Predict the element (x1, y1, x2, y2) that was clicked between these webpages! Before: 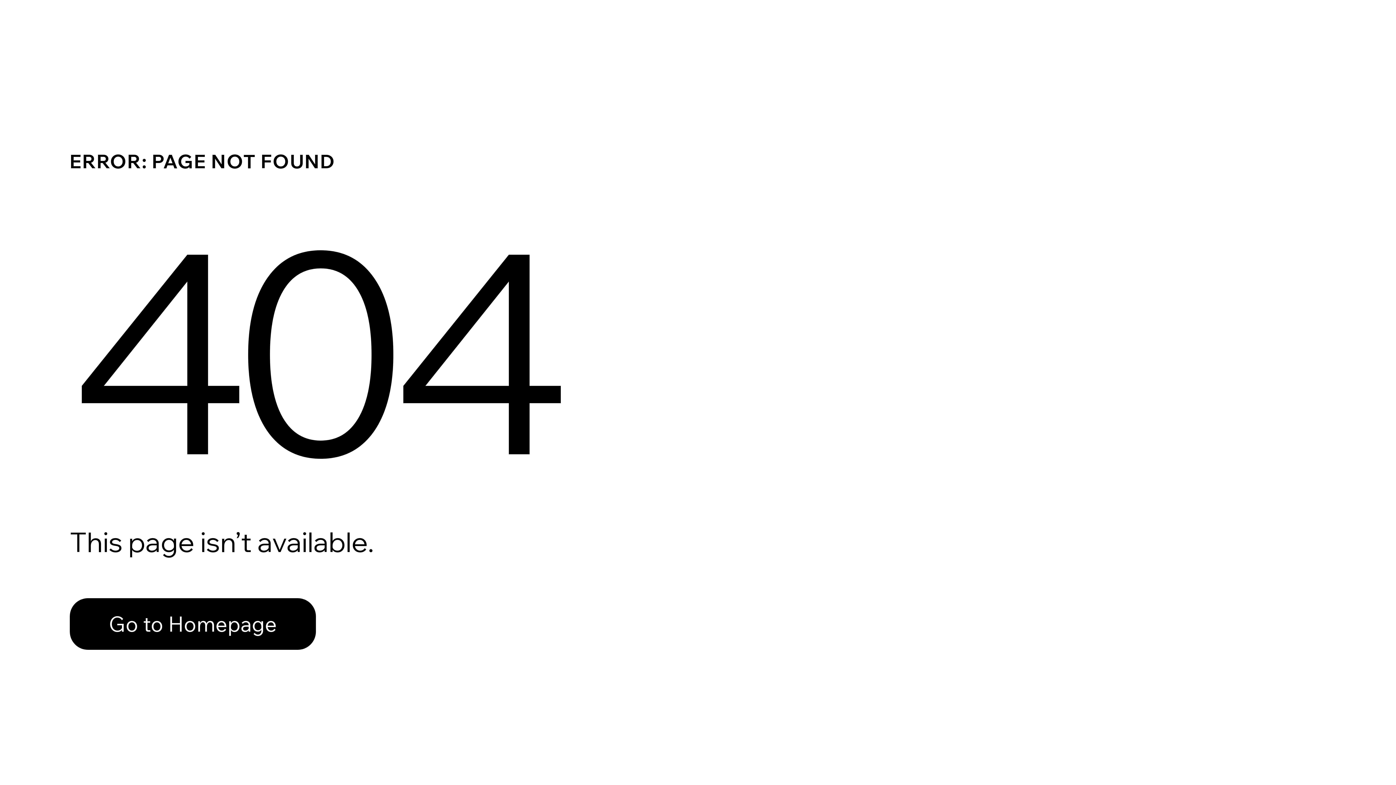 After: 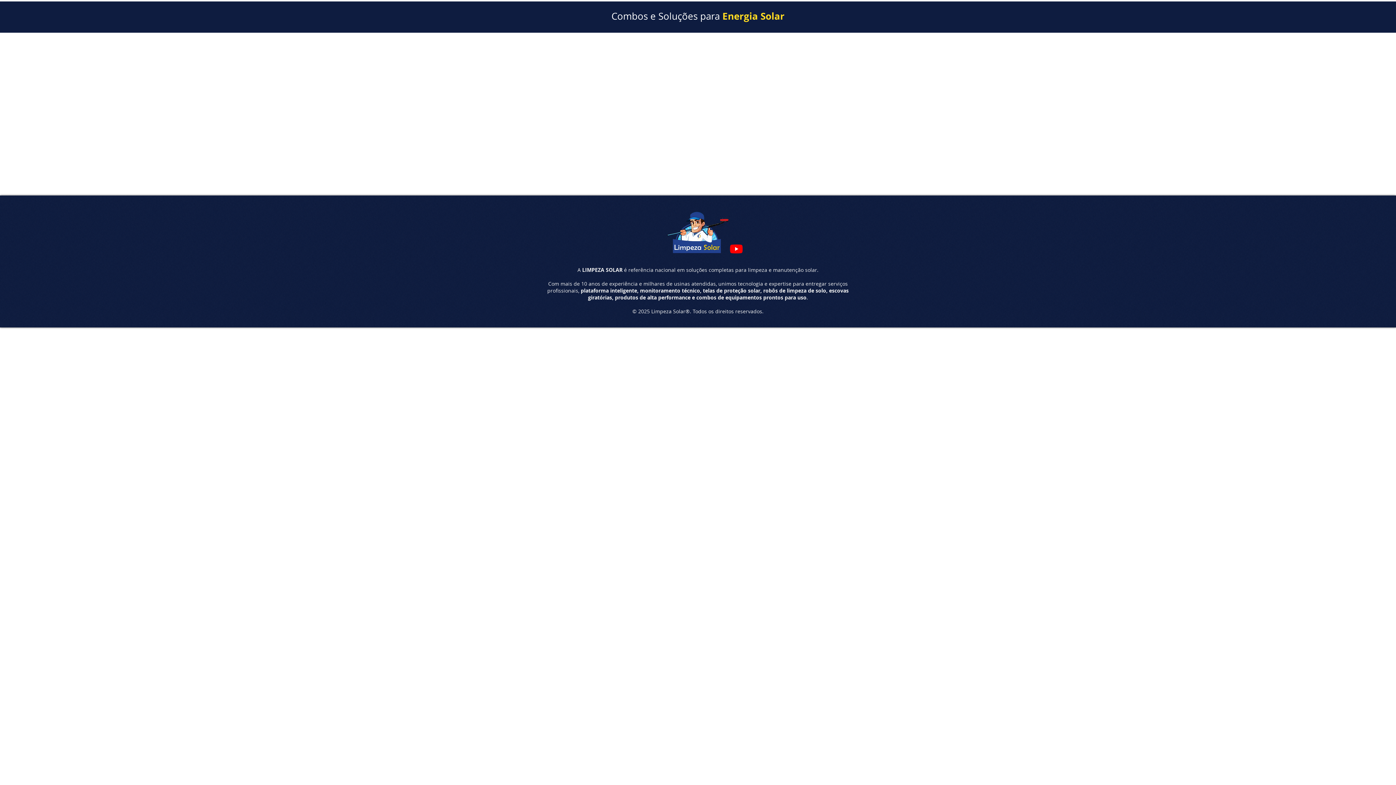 Action: label: Go to Homepage bbox: (69, 582, 768, 659)